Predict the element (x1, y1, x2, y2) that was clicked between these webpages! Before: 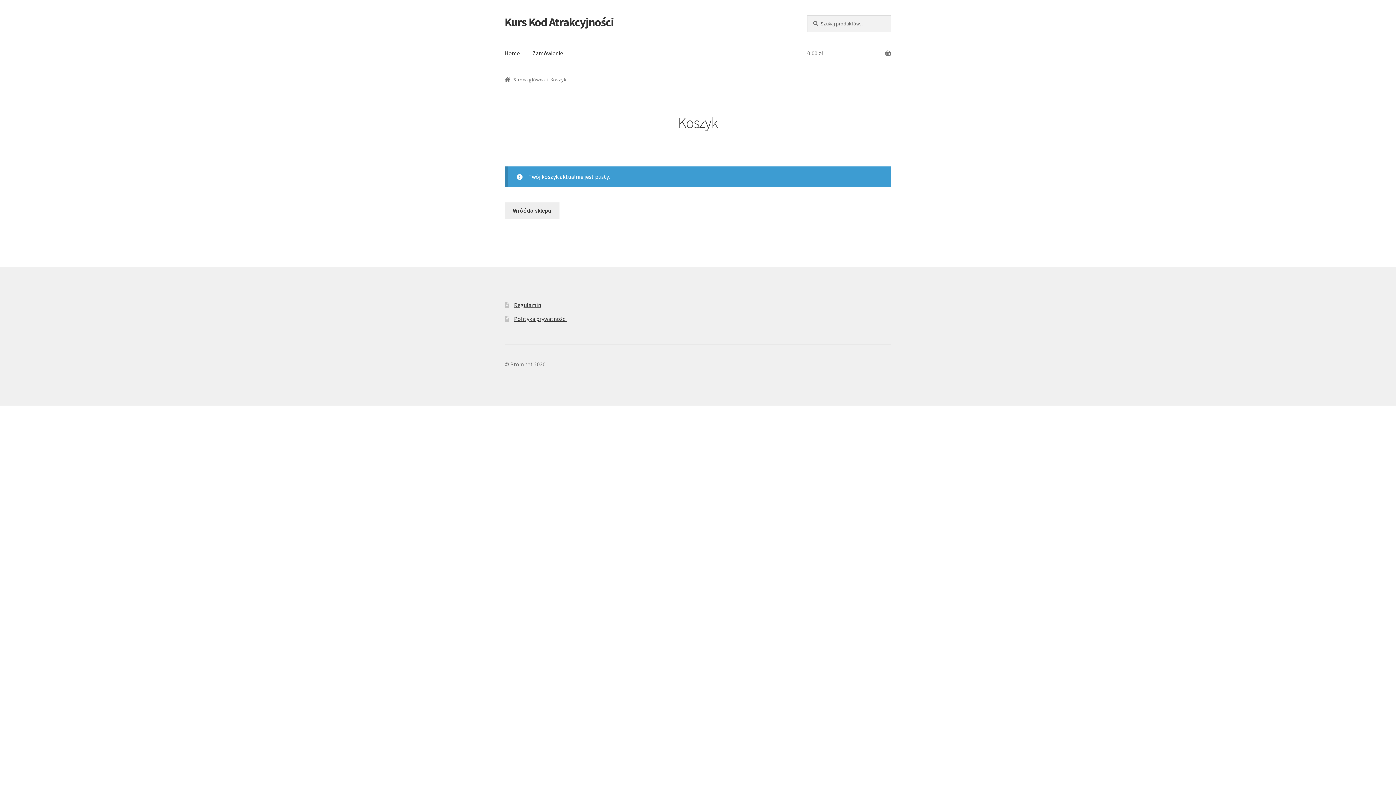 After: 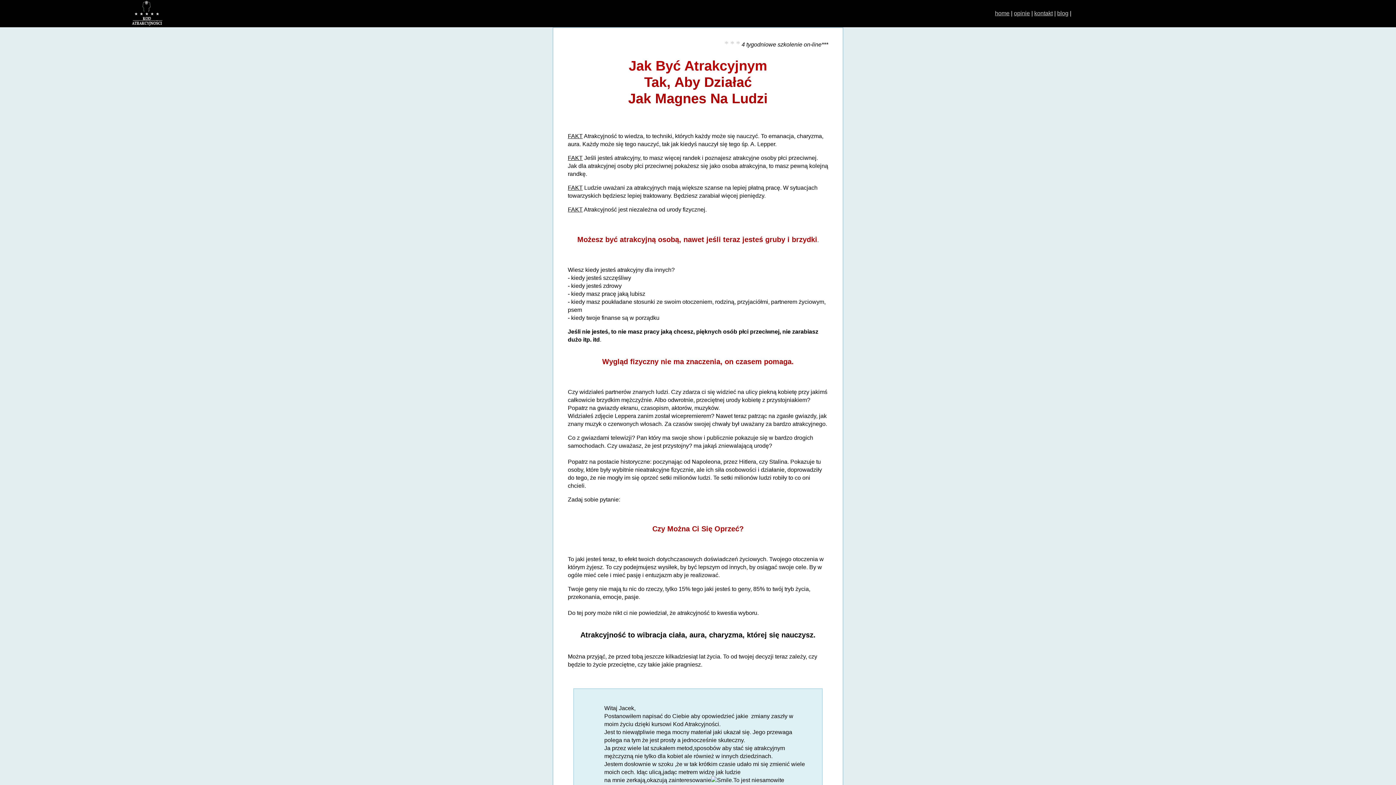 Action: label: Home bbox: (498, 39, 525, 67)